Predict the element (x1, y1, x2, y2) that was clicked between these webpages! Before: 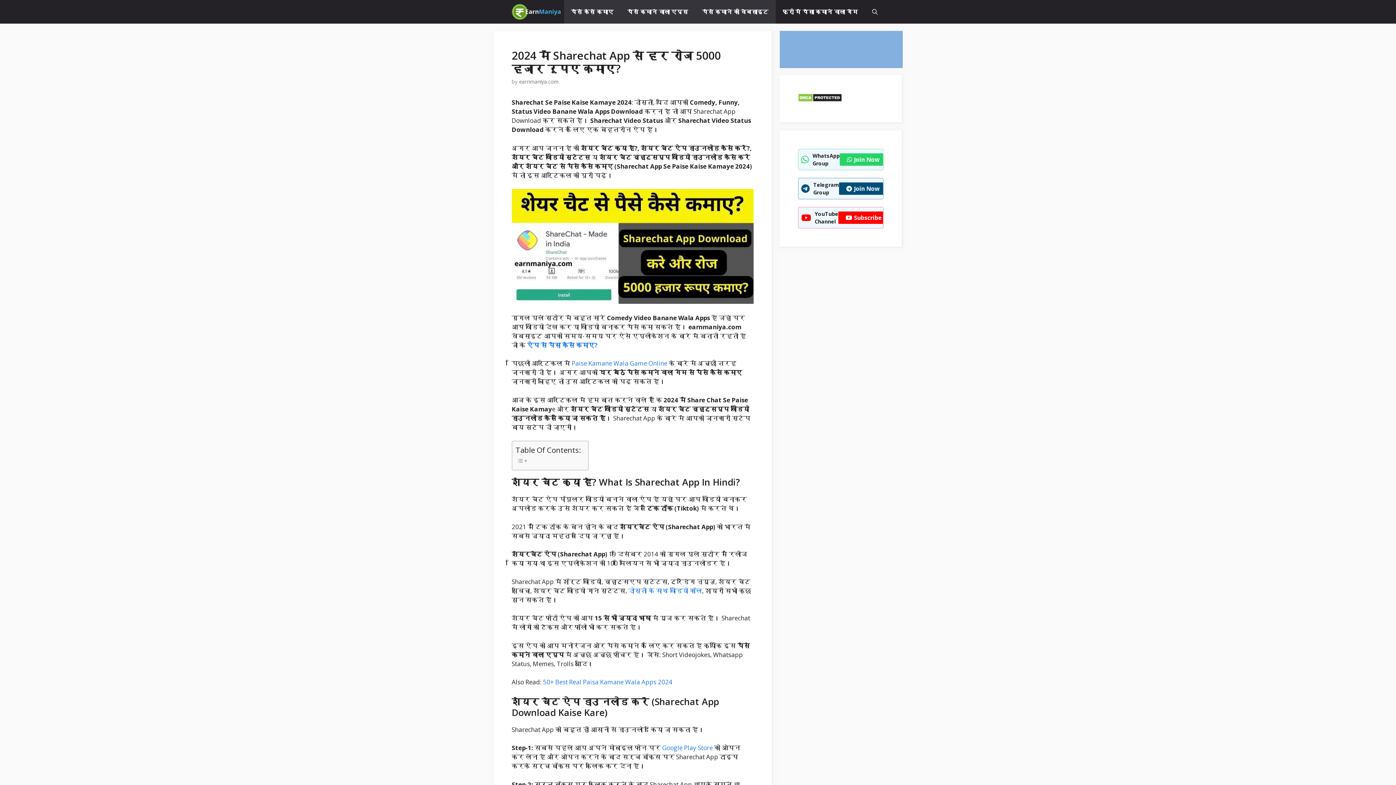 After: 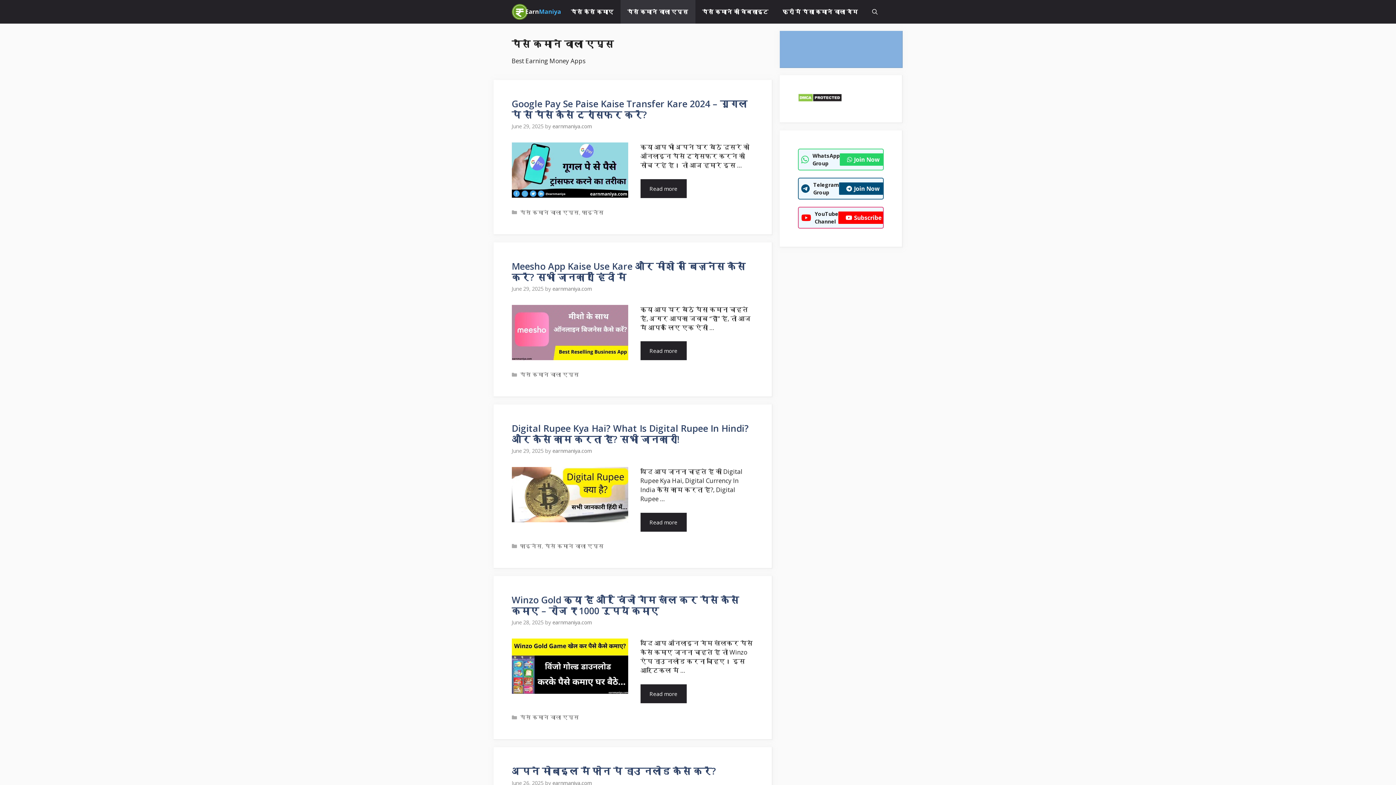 Action: bbox: (620, 0, 695, 23) label: पैसे कमाने वाला एप्स